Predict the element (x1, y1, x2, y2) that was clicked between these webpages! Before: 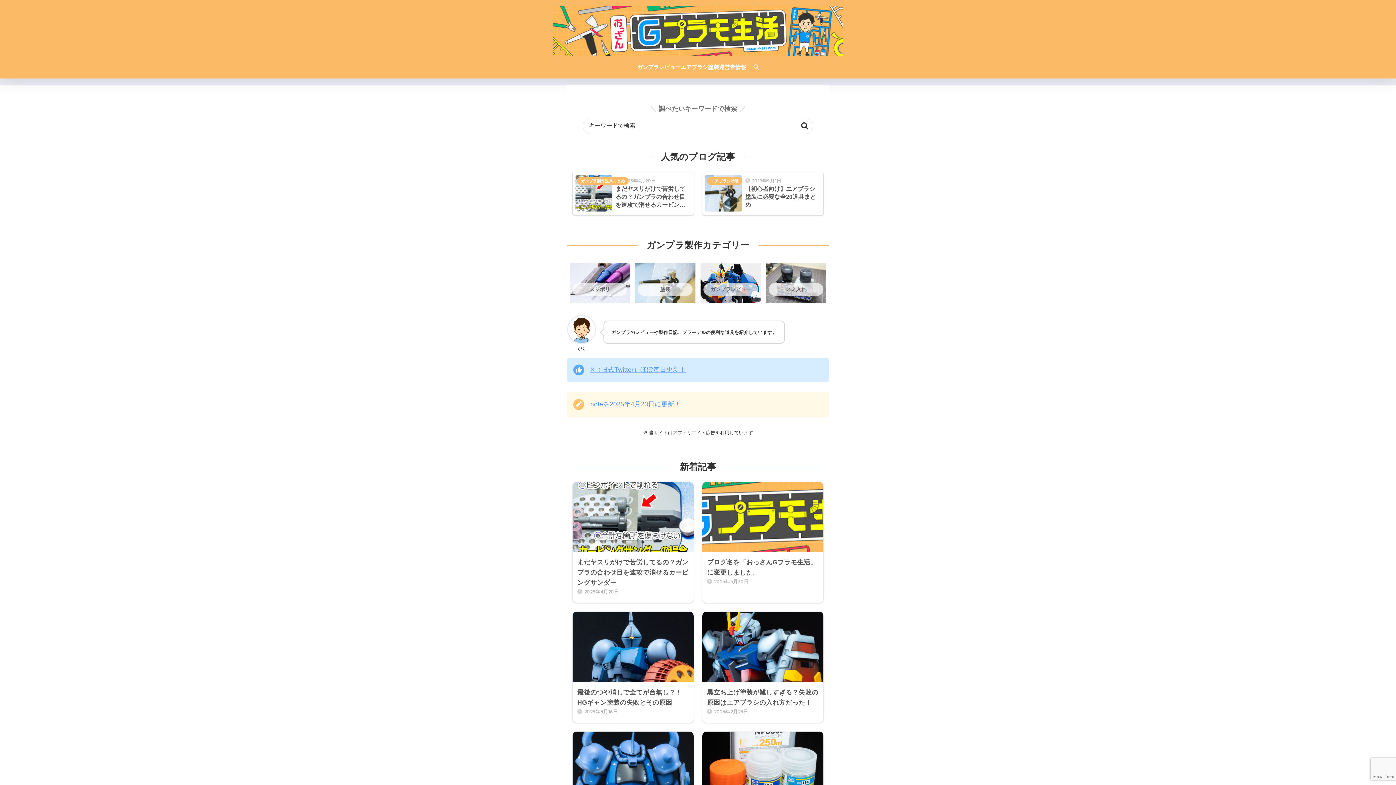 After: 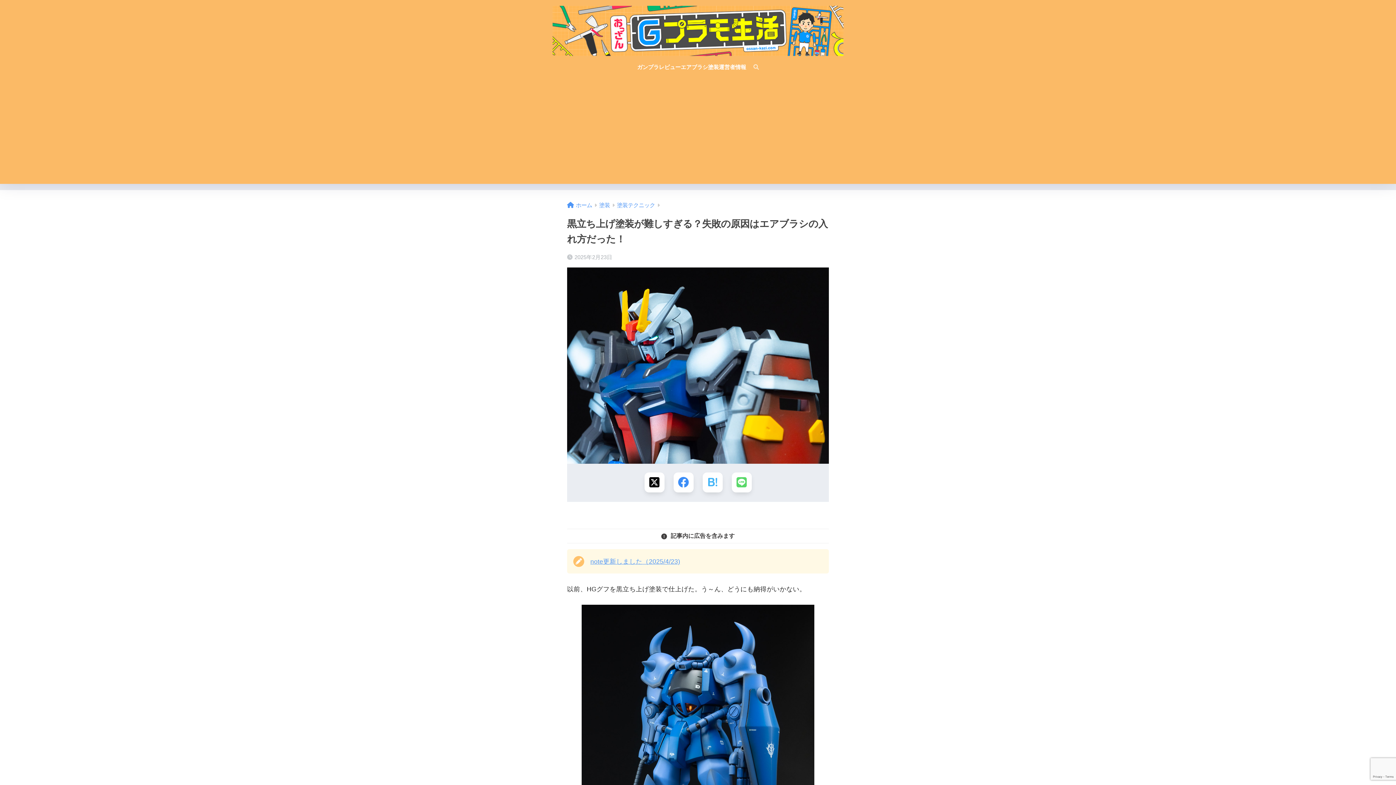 Action: label: 黒立ち上げ塗装が難しすぎる？失敗の原因はエアブラシの入れ方だった！
2025年2月23日 bbox: (702, 612, 823, 723)